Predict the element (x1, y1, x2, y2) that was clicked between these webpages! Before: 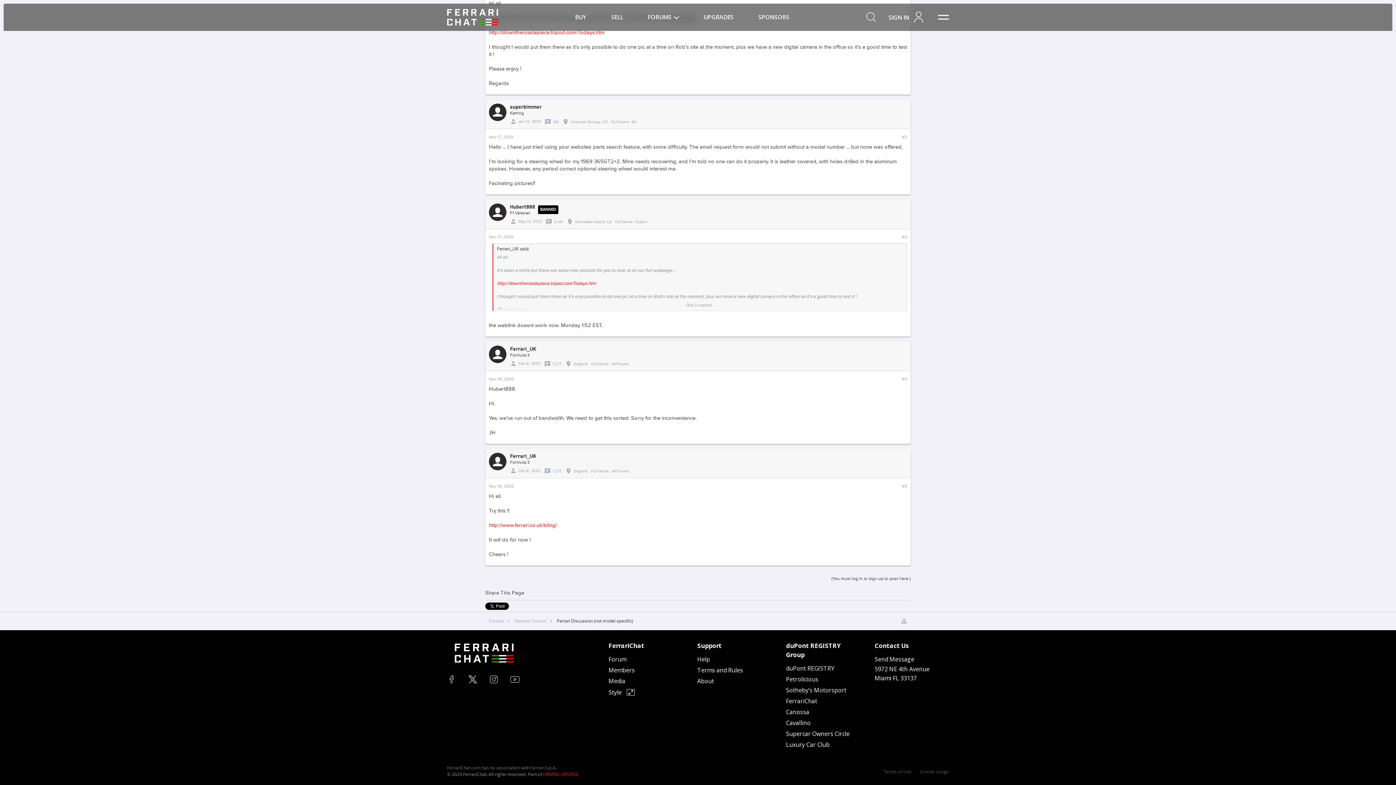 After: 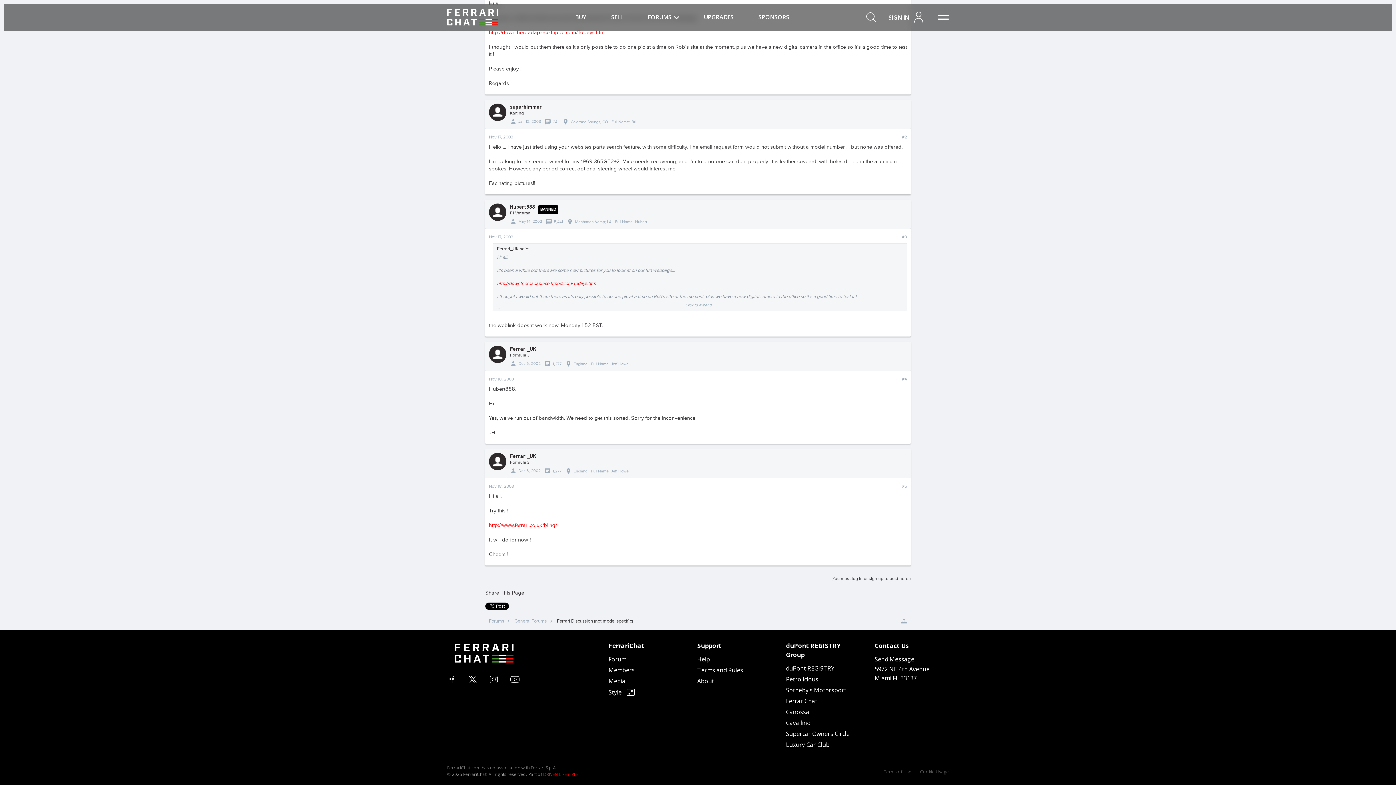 Action: bbox: (489, 345, 506, 363)